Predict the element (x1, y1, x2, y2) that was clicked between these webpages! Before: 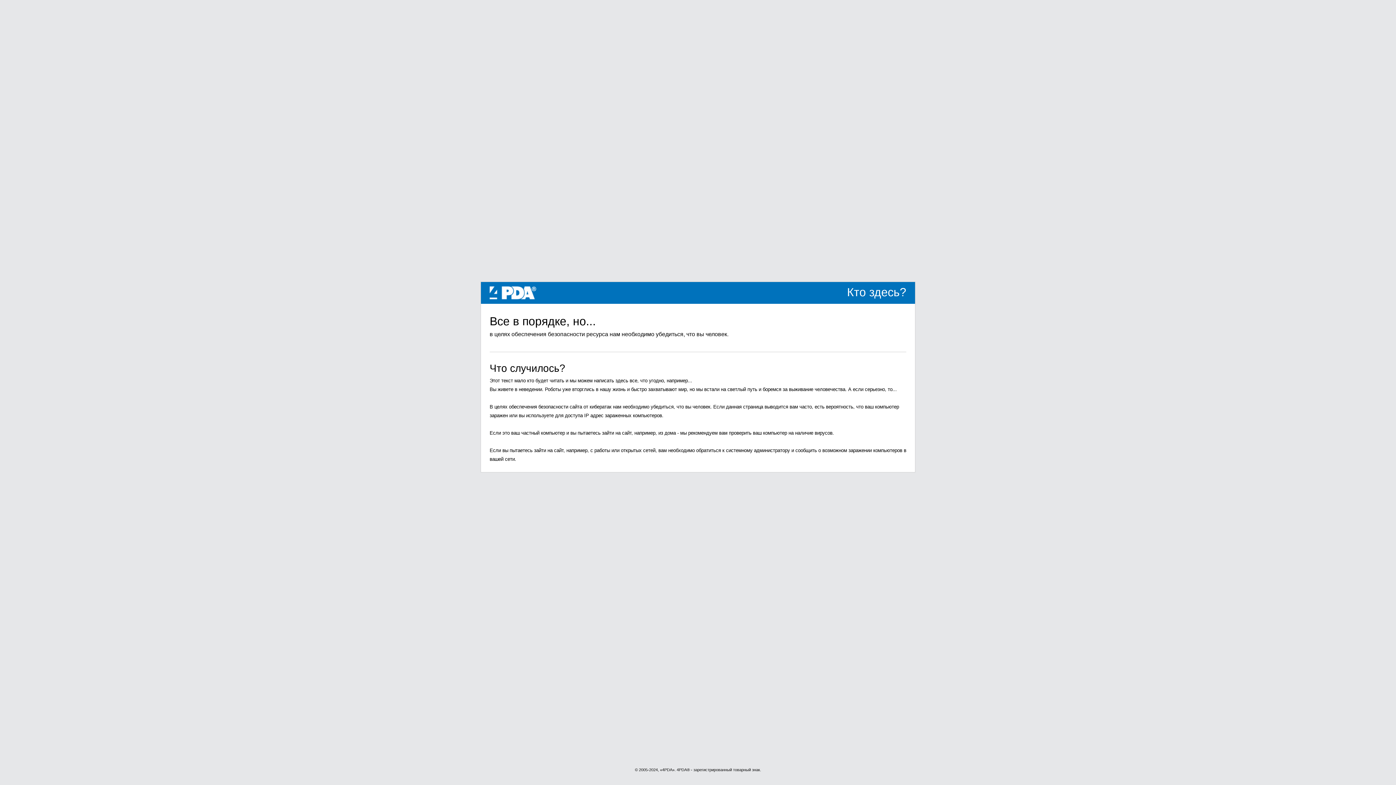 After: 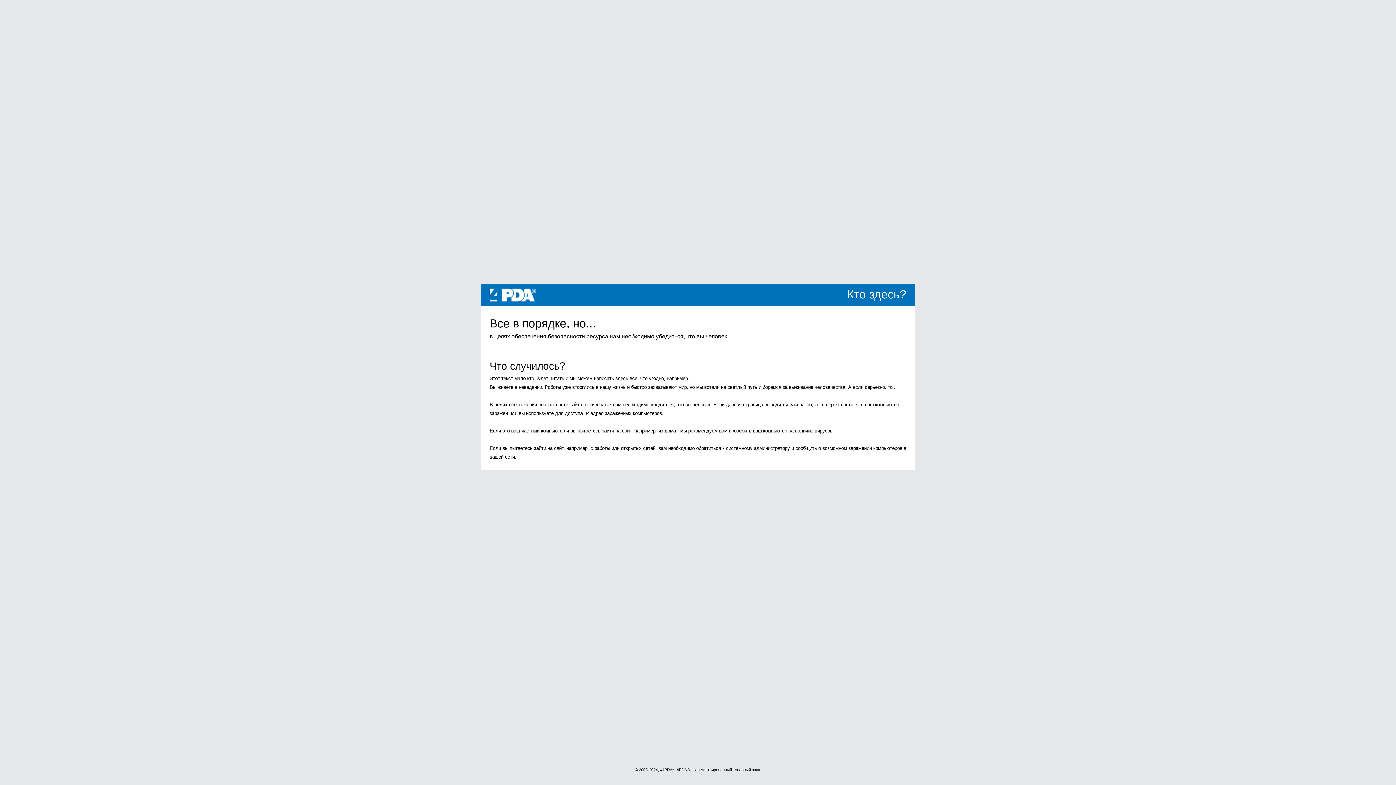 Action: label: 4PDA bbox: (489, 289, 536, 295)